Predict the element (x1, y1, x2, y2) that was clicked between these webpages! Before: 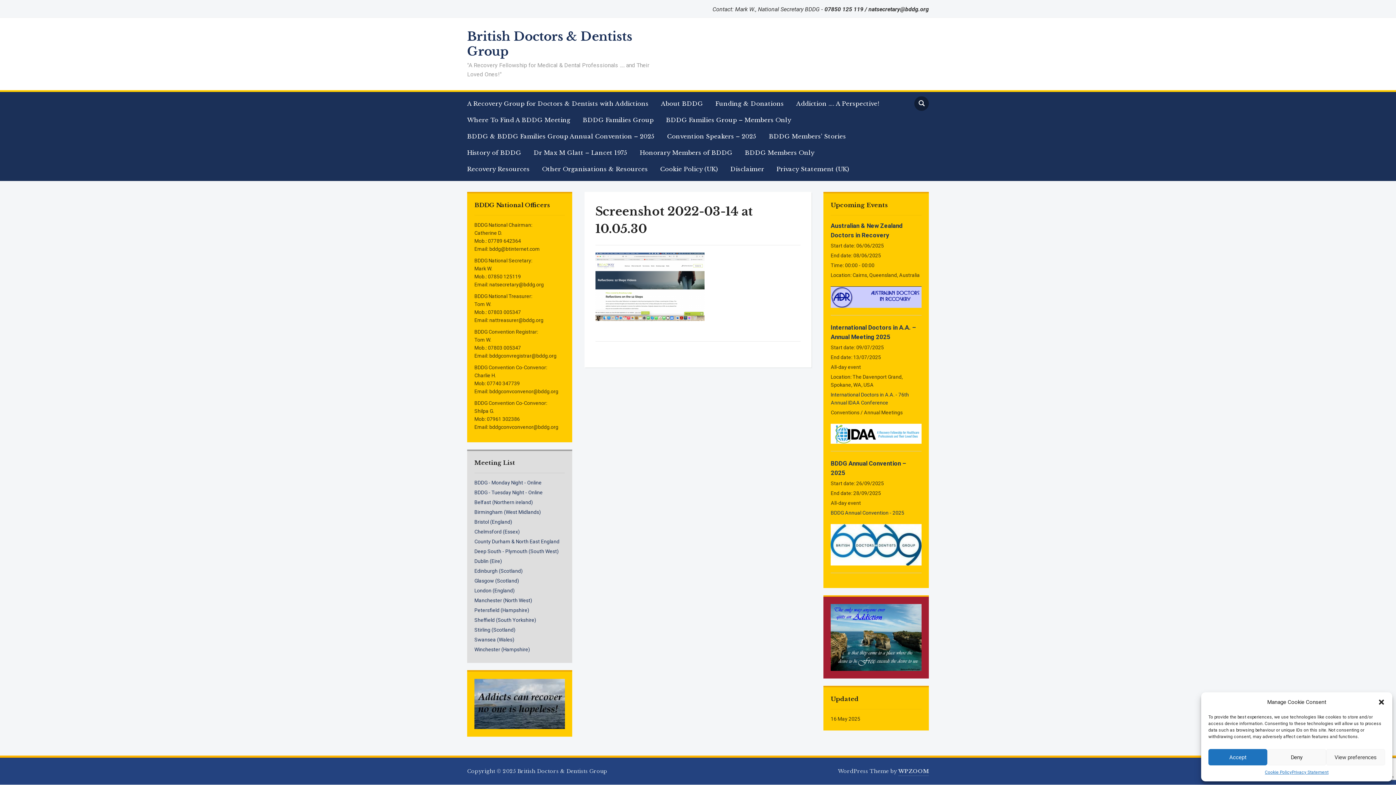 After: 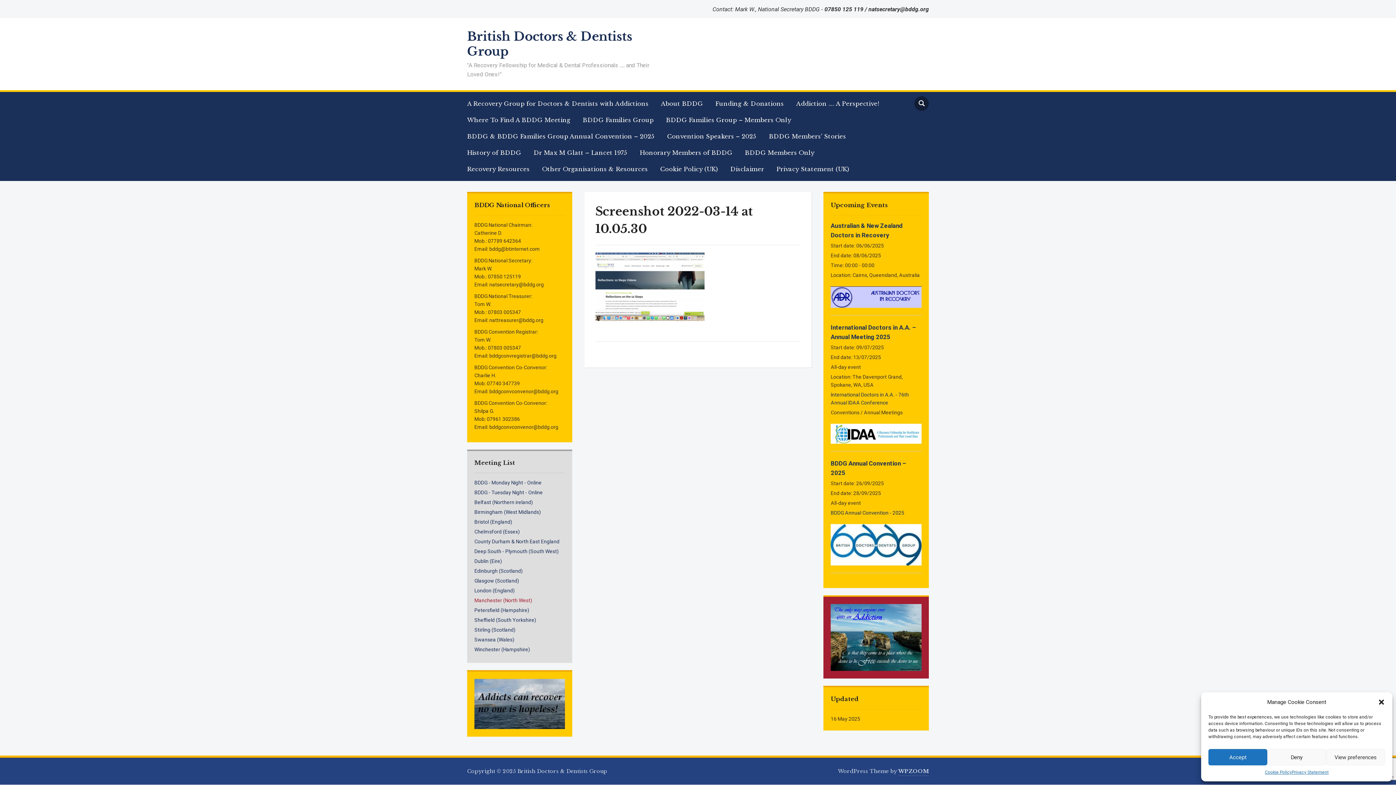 Action: label: Manchester (North West) bbox: (474, 597, 532, 603)